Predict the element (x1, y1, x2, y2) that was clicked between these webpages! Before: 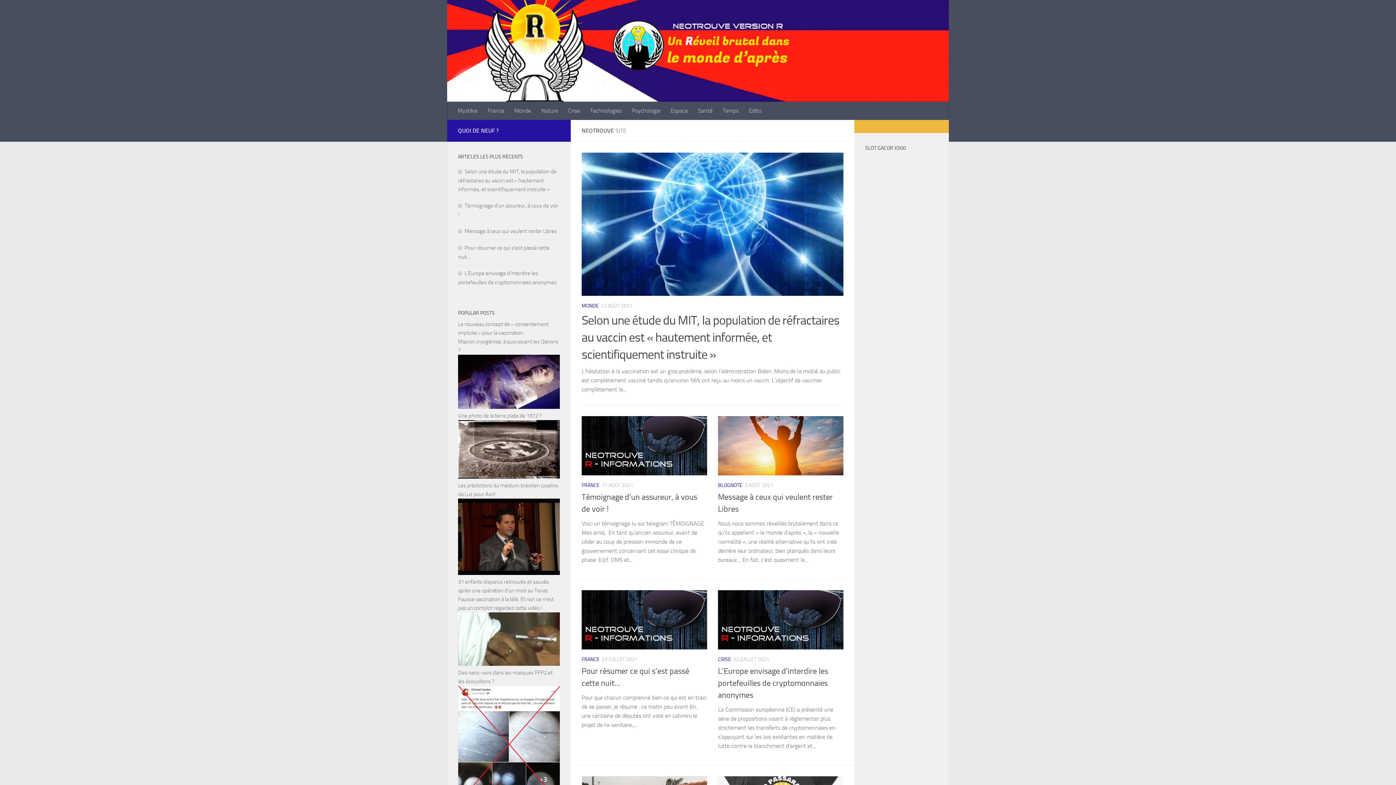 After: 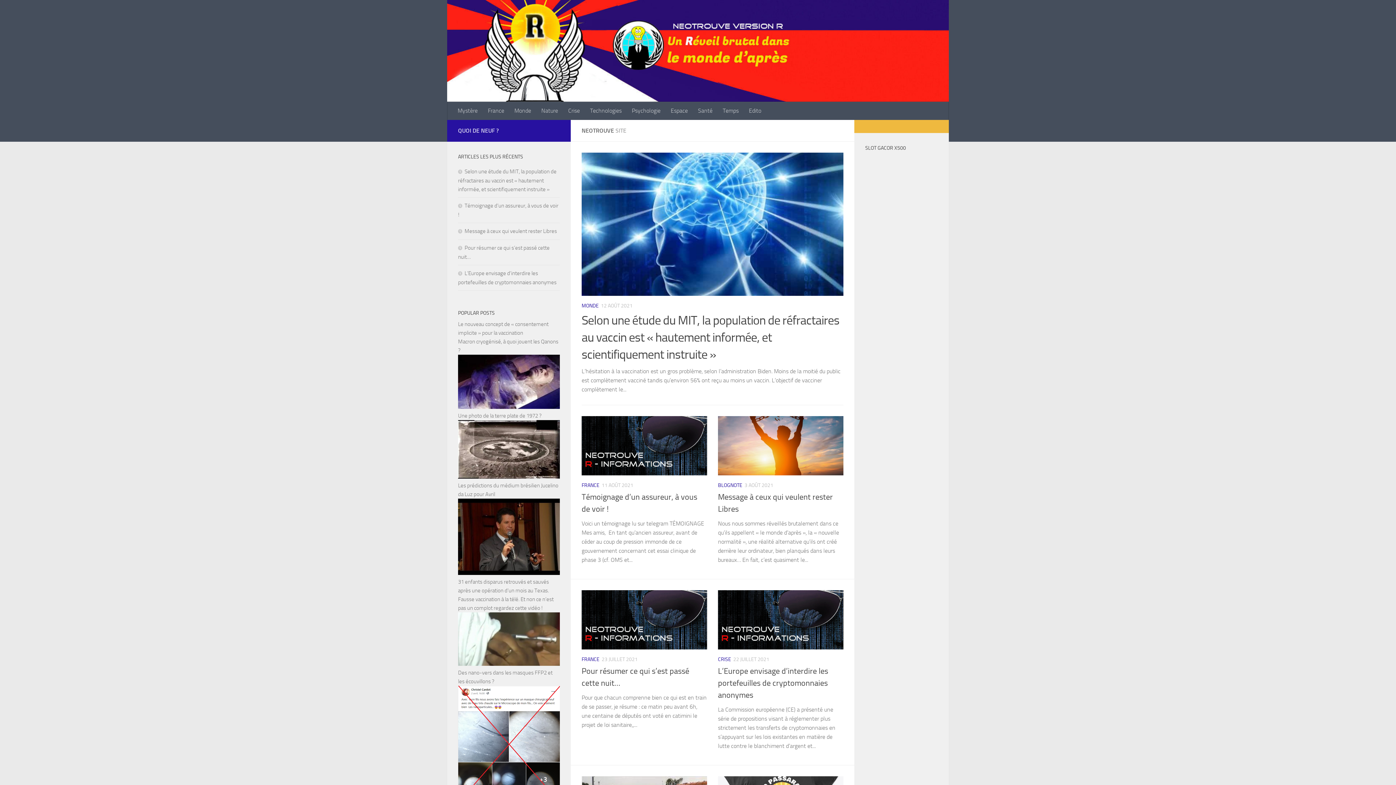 Action: label: Selon une étude du MIT, la population de réfractaires au vaccin est « hautement informée, et scientifiquement instruite » bbox: (581, 313, 839, 362)